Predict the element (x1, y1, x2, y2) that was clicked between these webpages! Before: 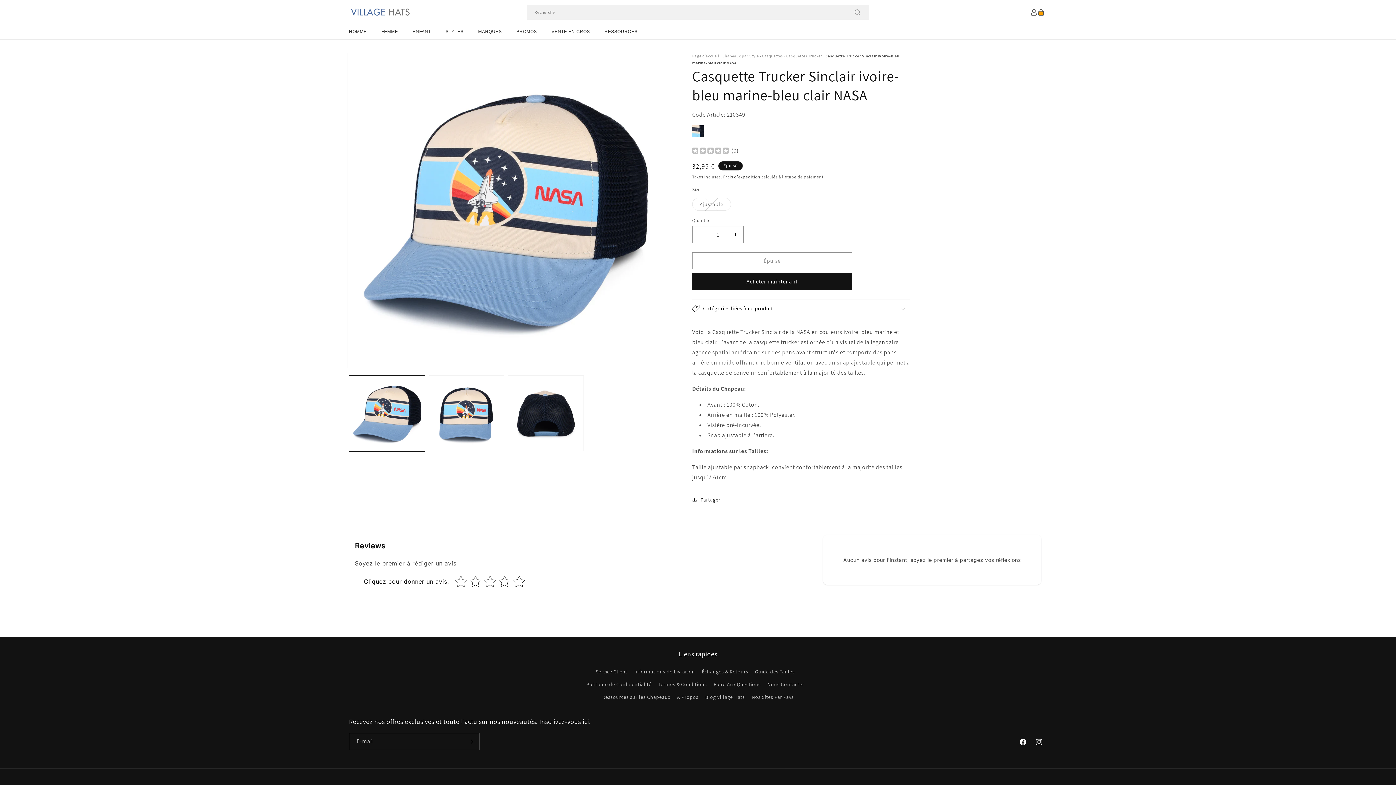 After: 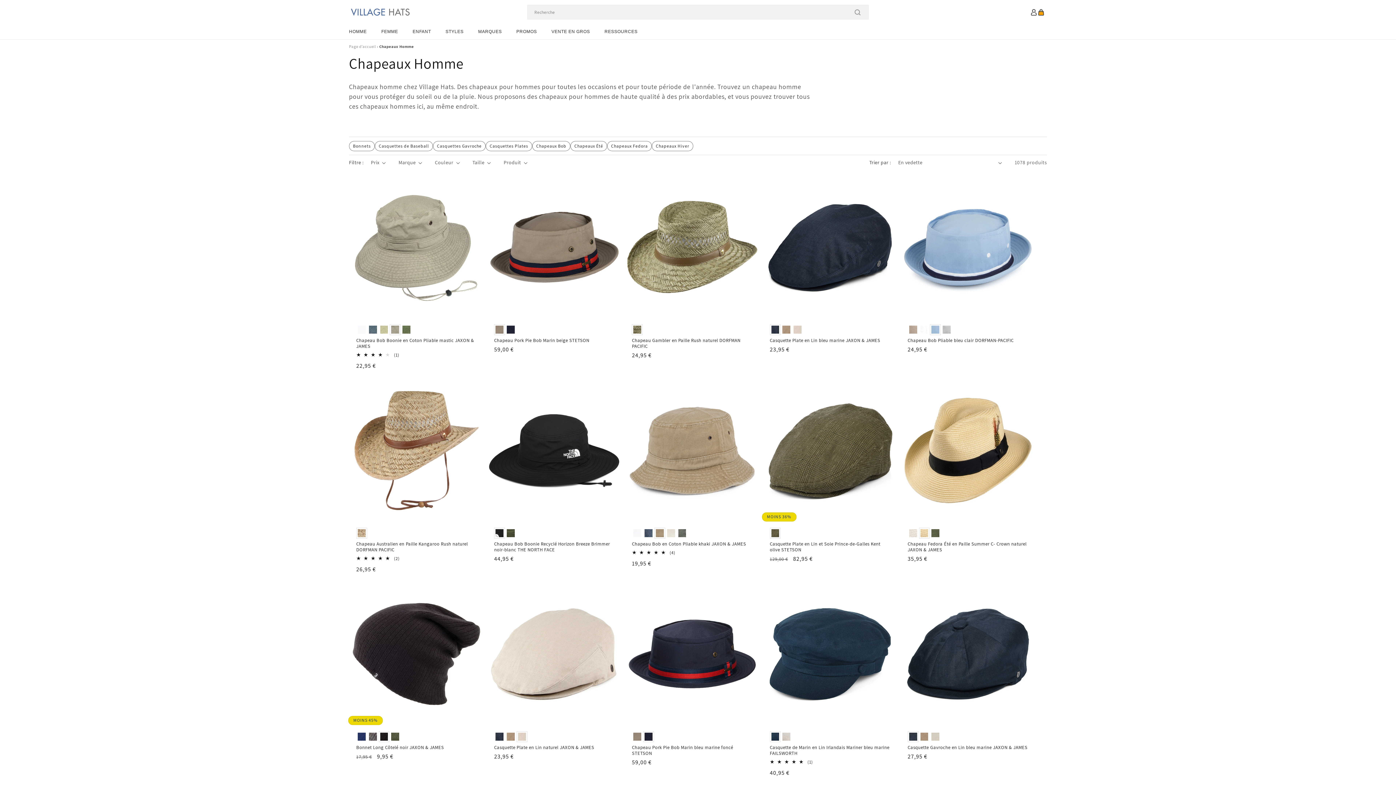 Action: bbox: (341, 24, 374, 39) label: HOMME